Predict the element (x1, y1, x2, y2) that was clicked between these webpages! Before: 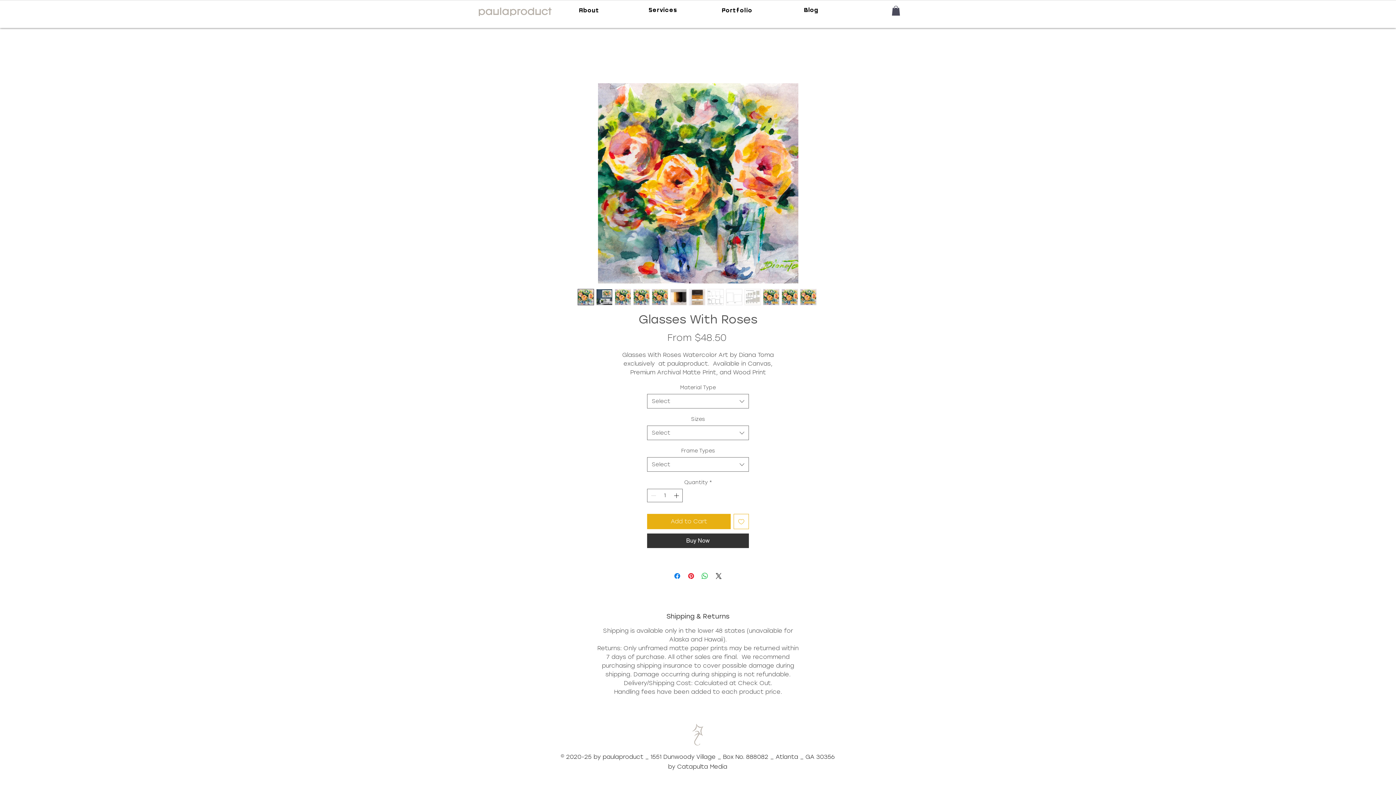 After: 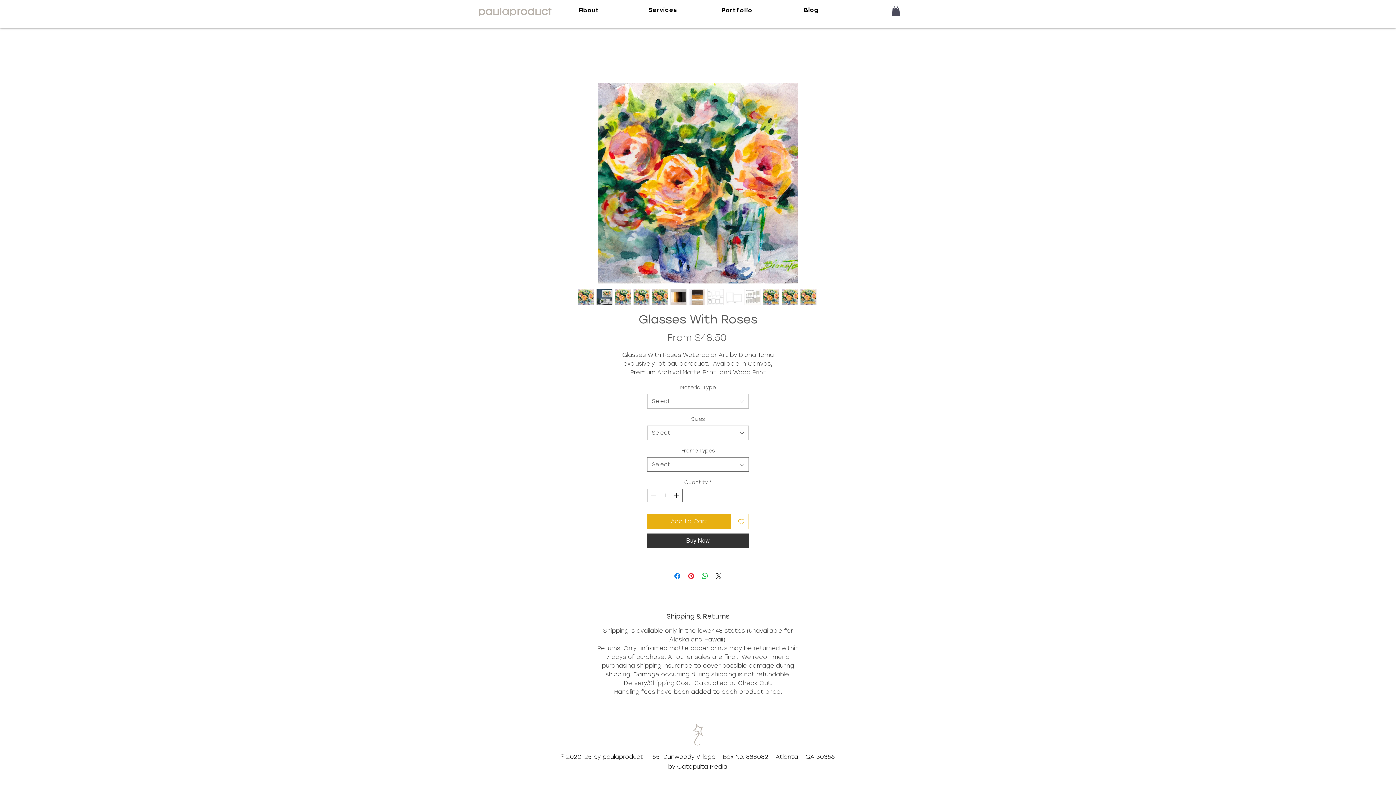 Action: bbox: (707, 289, 723, 305)